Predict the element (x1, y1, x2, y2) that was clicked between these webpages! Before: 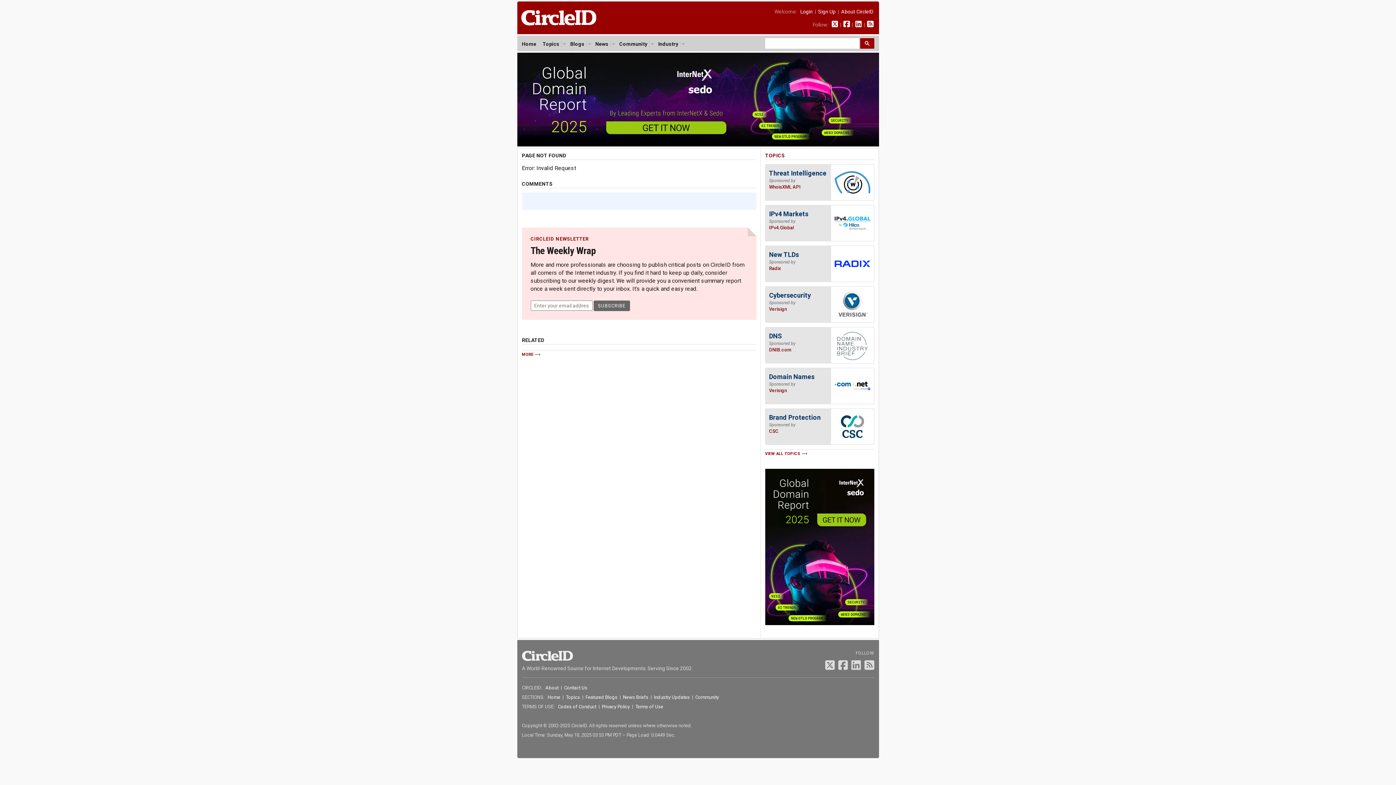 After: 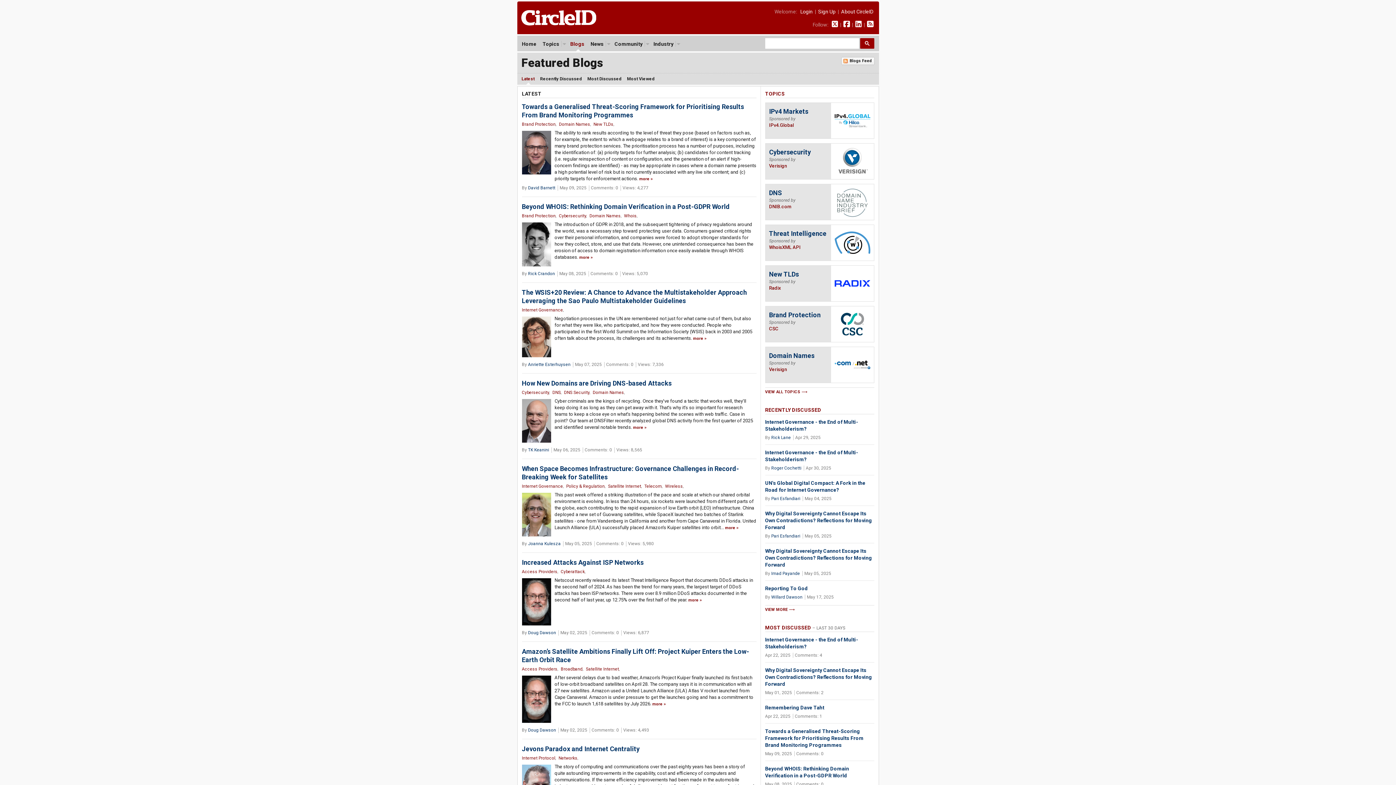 Action: label: Blogs bbox: (569, 41, 586, 46)